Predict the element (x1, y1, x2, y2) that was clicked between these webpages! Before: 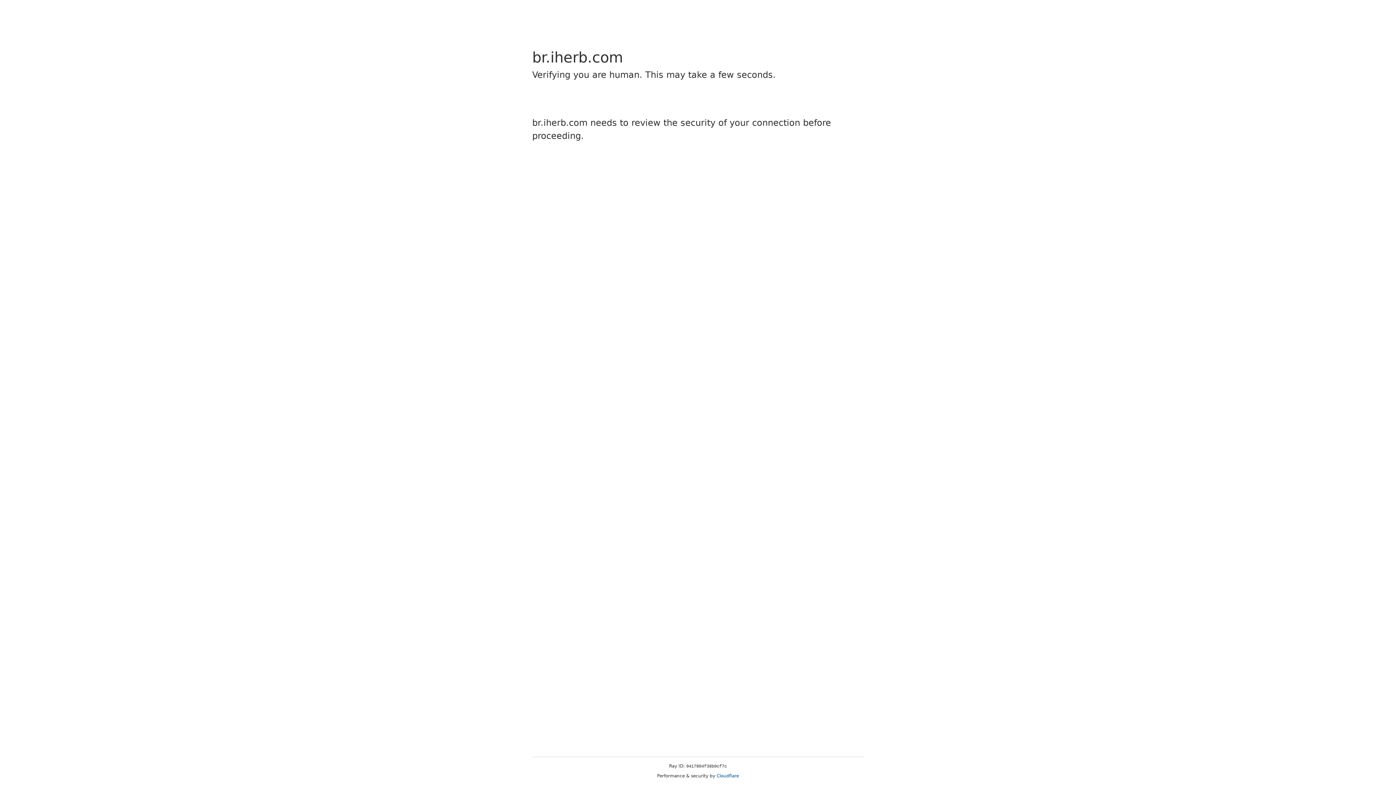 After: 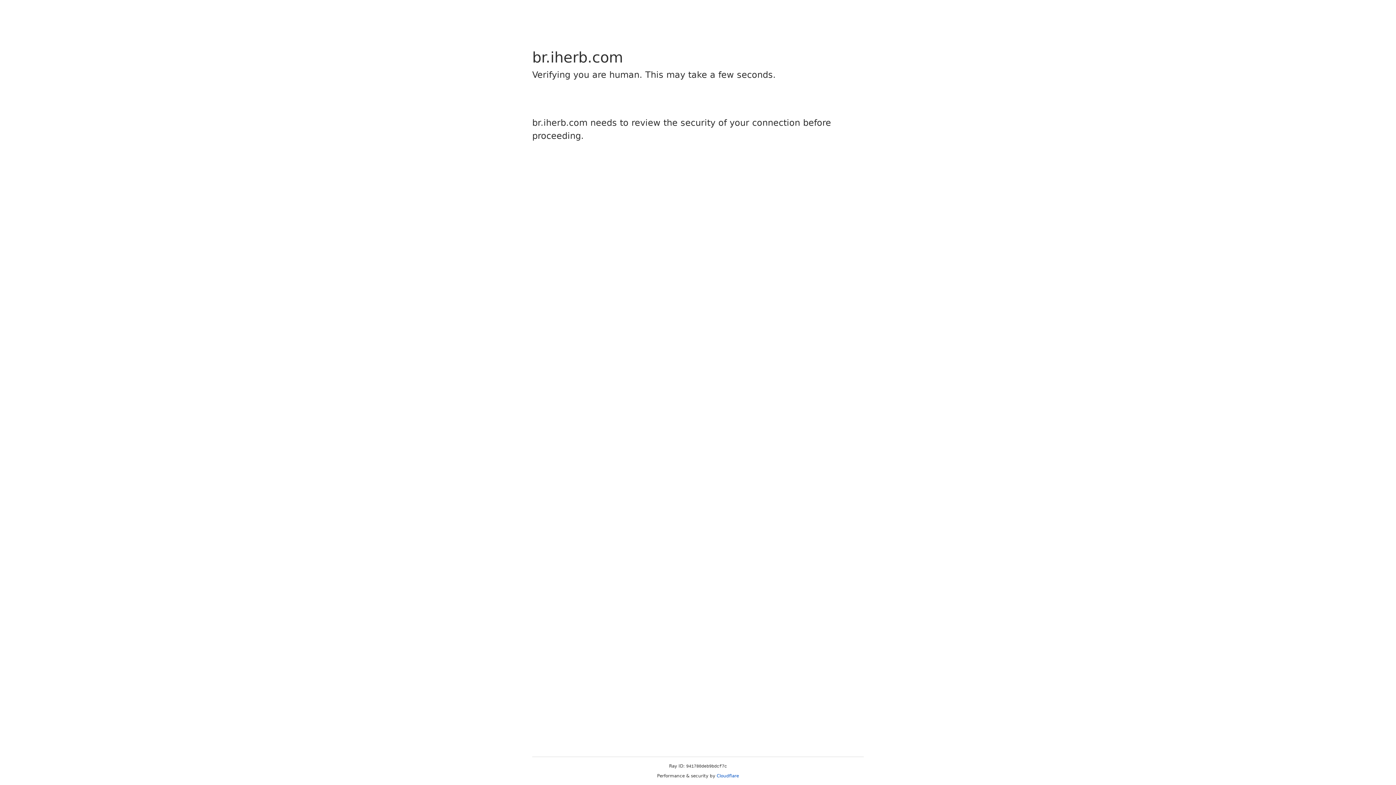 Action: bbox: (716, 773, 739, 778) label: Cloudflare